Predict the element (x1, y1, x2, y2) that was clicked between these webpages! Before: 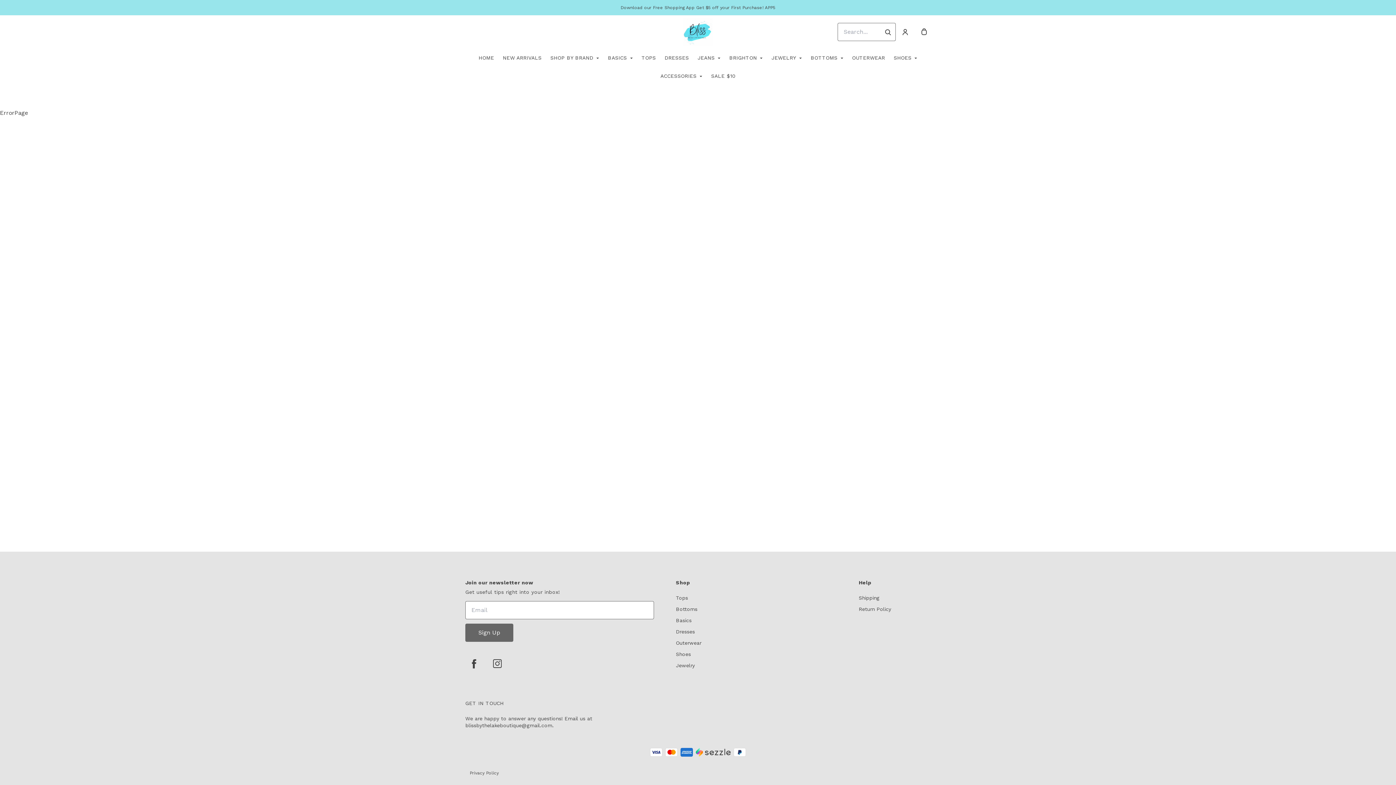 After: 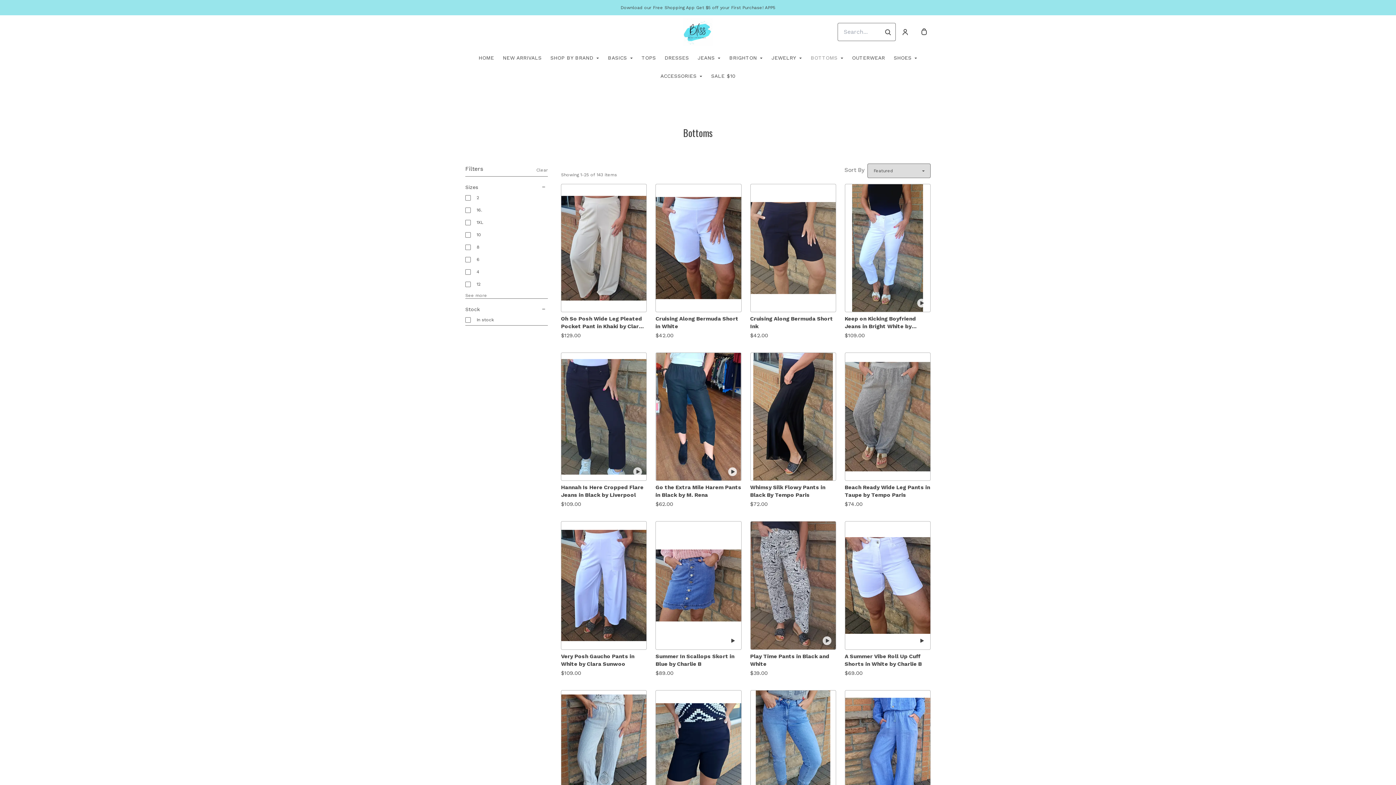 Action: label: BOTTOMS bbox: (810, 54, 837, 61)